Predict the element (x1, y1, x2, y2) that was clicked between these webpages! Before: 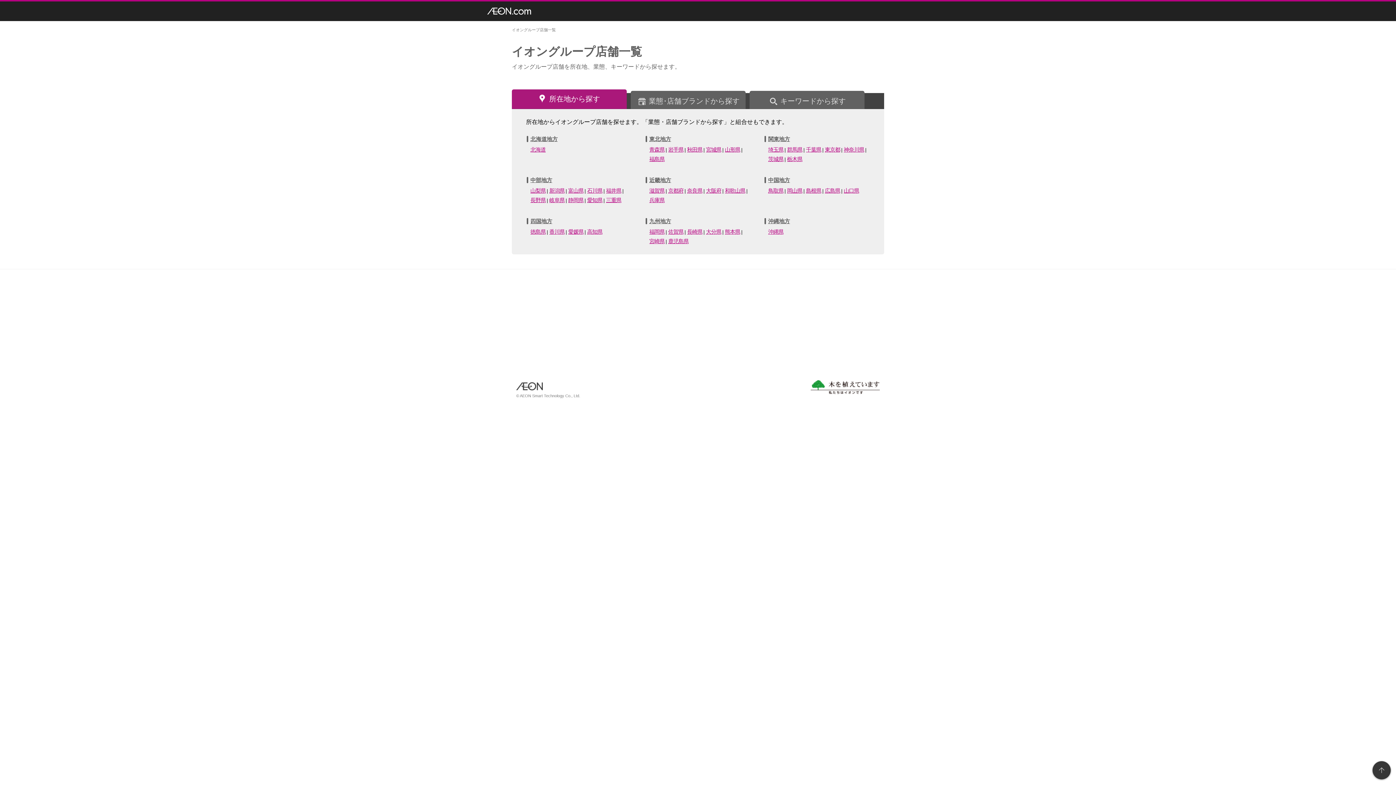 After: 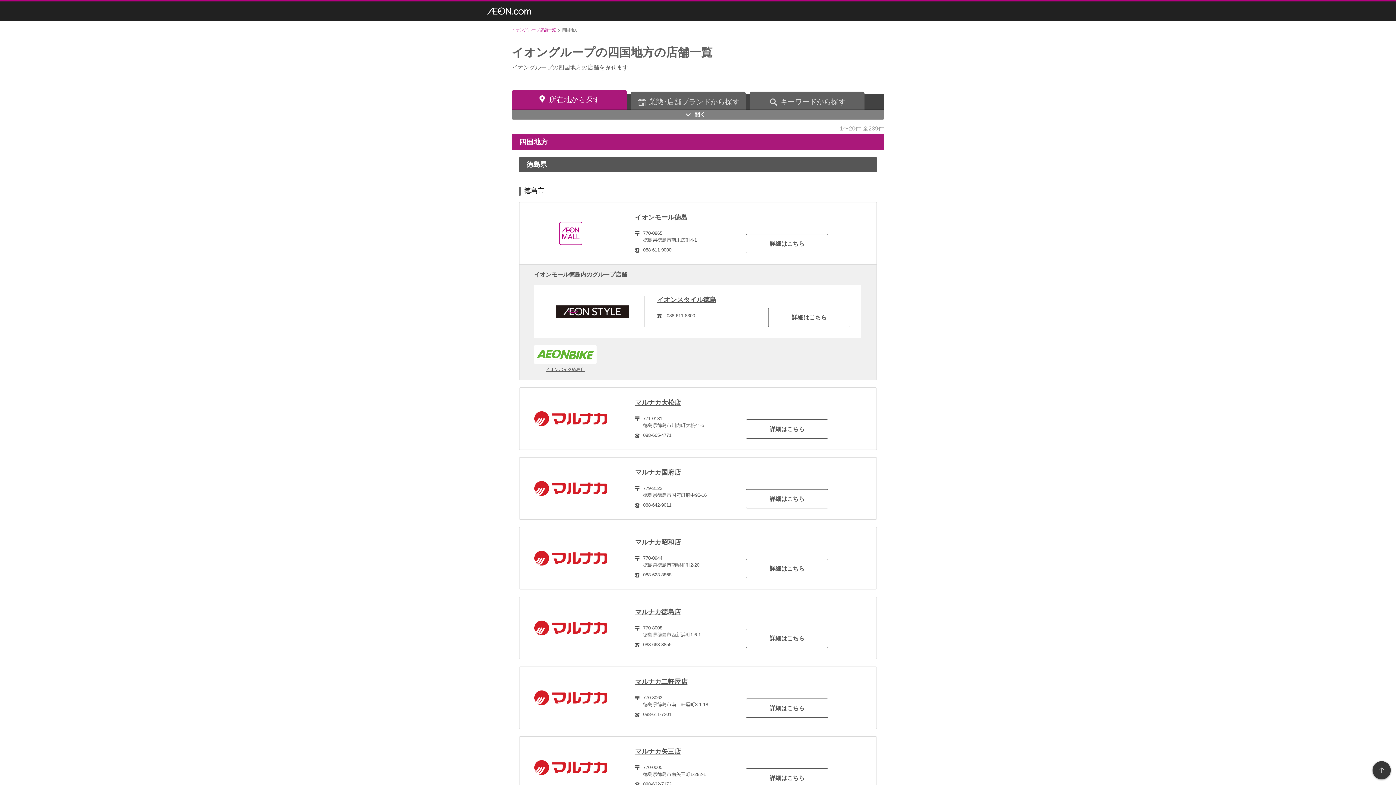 Action: label: 四国地方 bbox: (530, 218, 552, 224)